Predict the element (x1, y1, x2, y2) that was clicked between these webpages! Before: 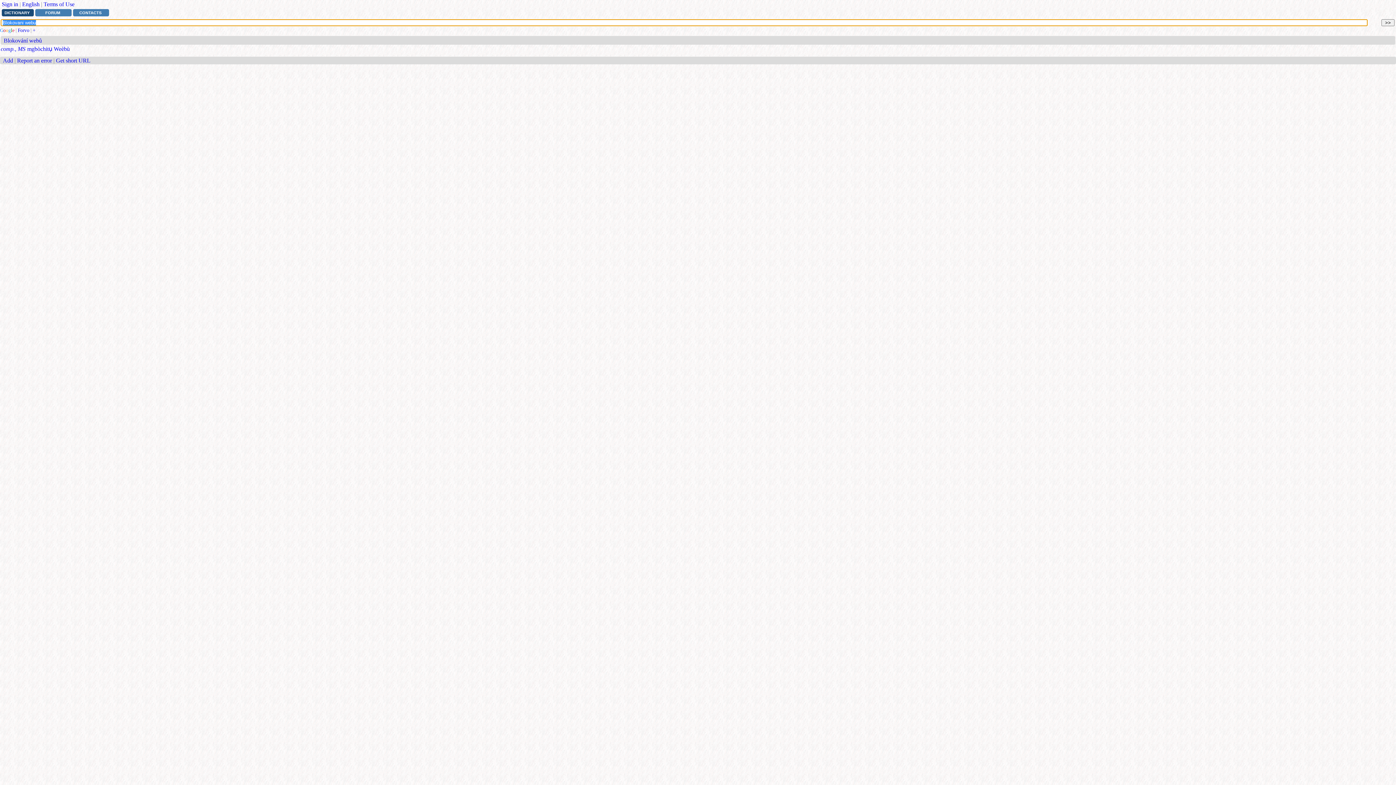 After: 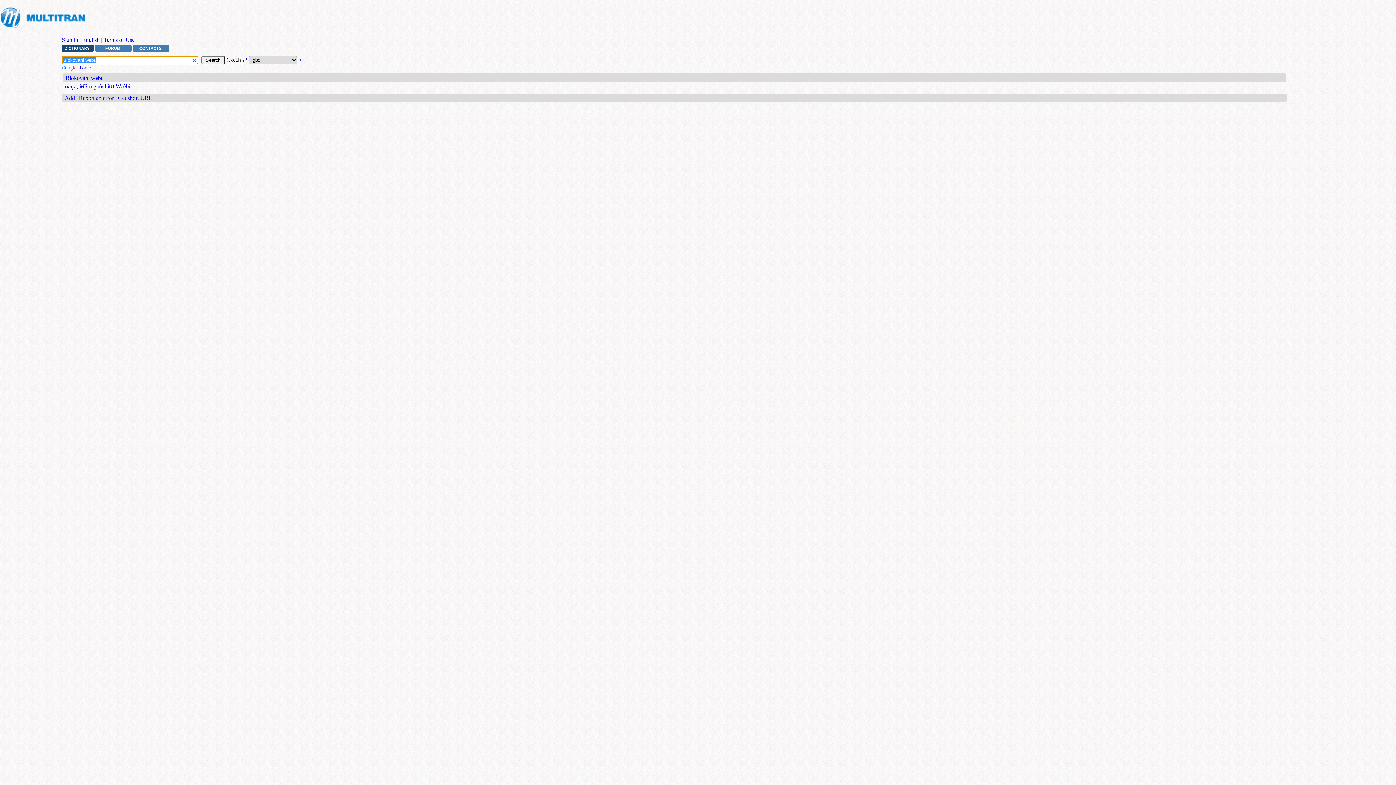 Action: label: Get short URL bbox: (56, 57, 90, 63)